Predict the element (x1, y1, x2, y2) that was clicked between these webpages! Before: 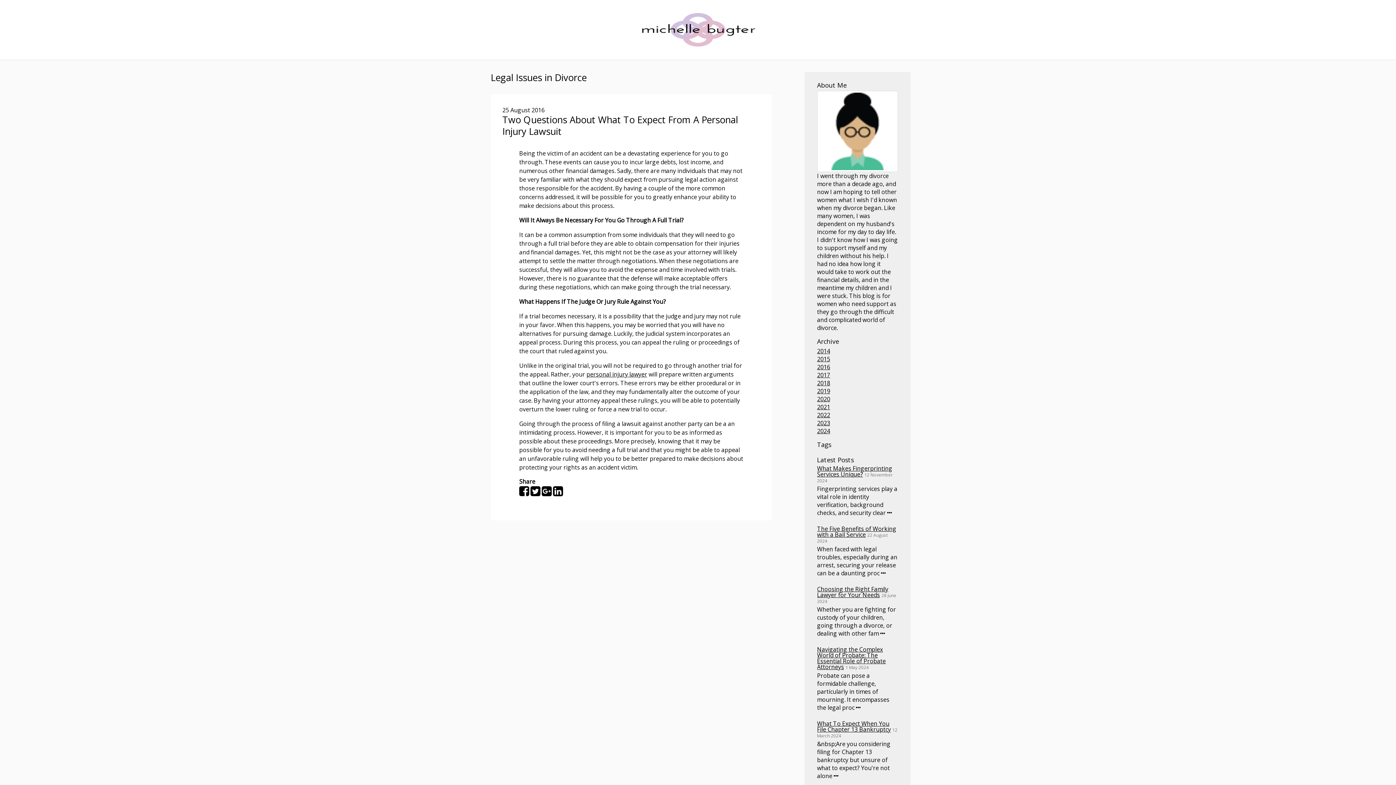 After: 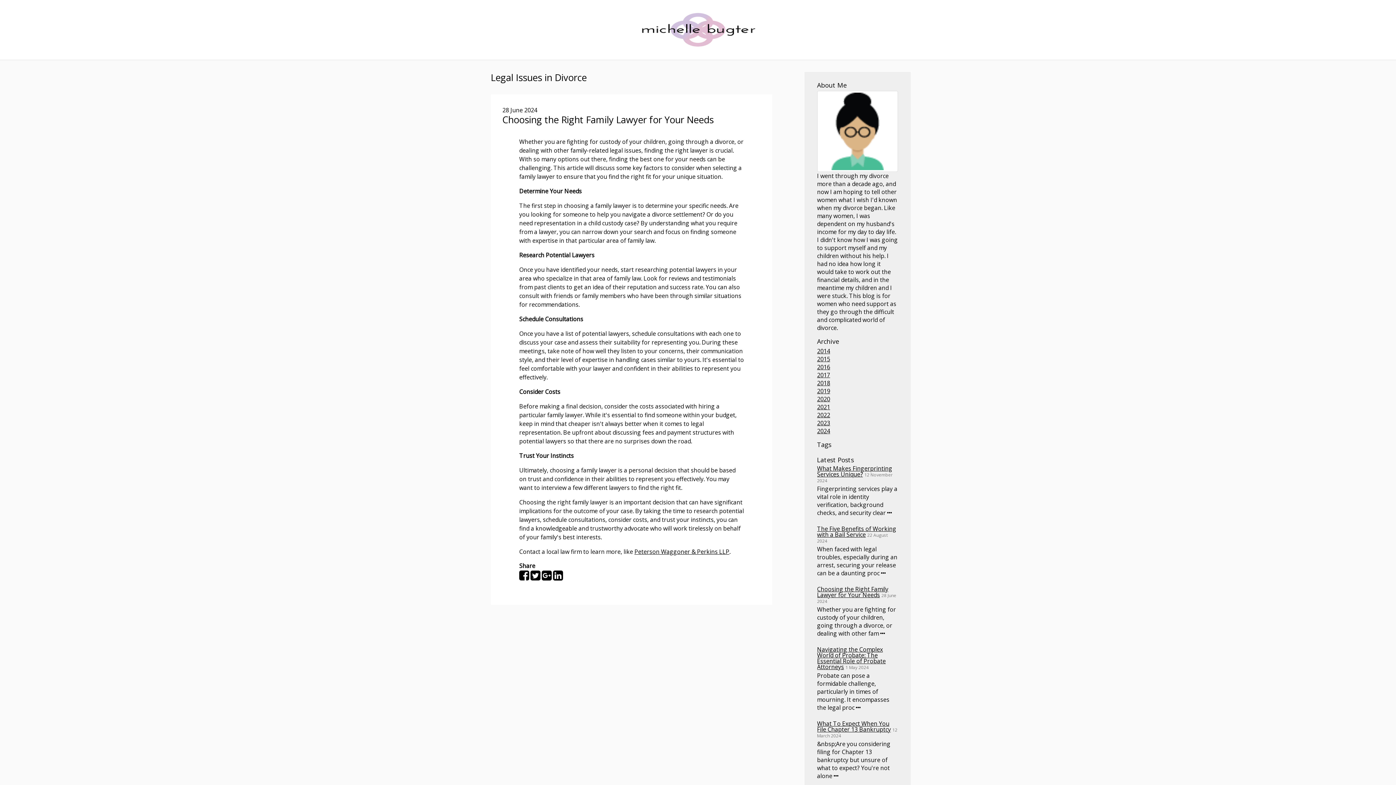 Action: bbox: (880, 629, 885, 637)